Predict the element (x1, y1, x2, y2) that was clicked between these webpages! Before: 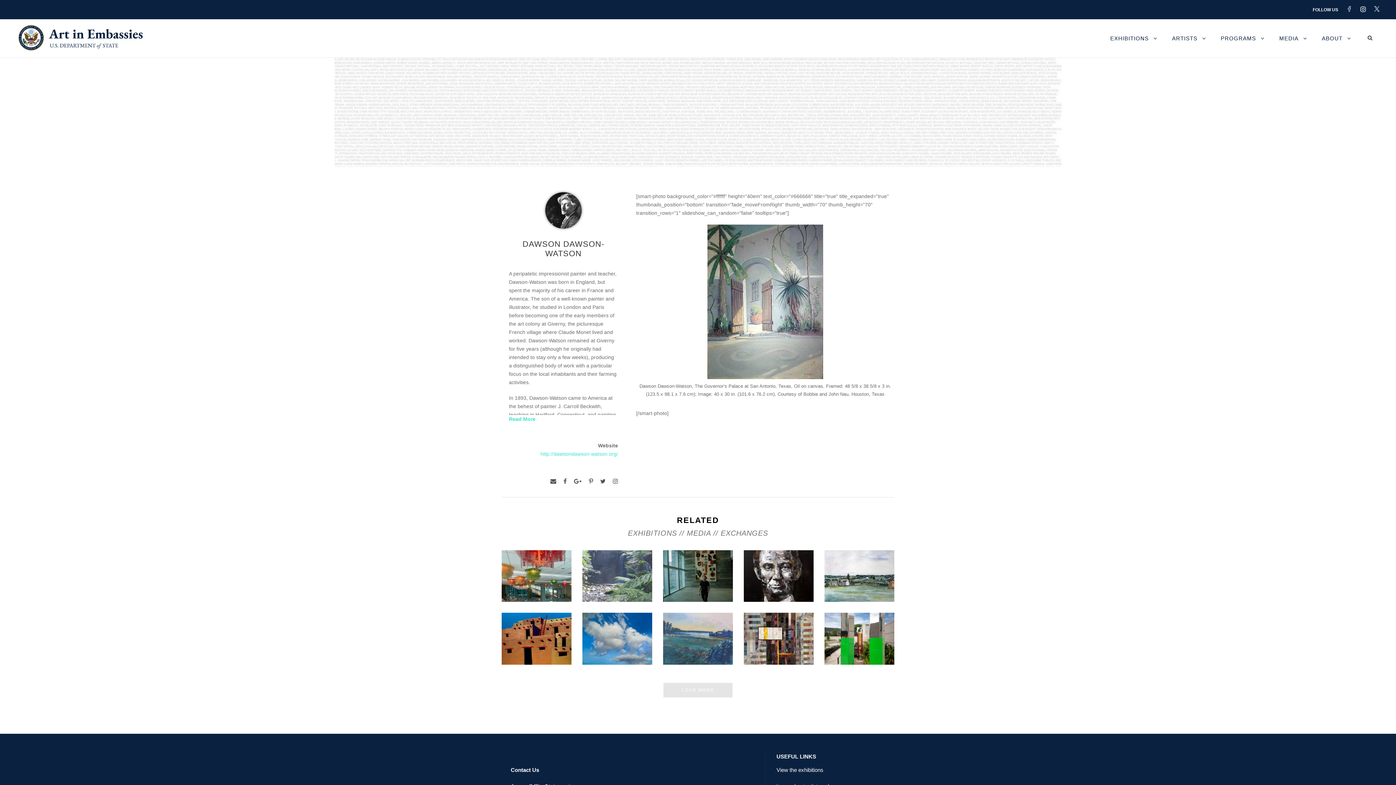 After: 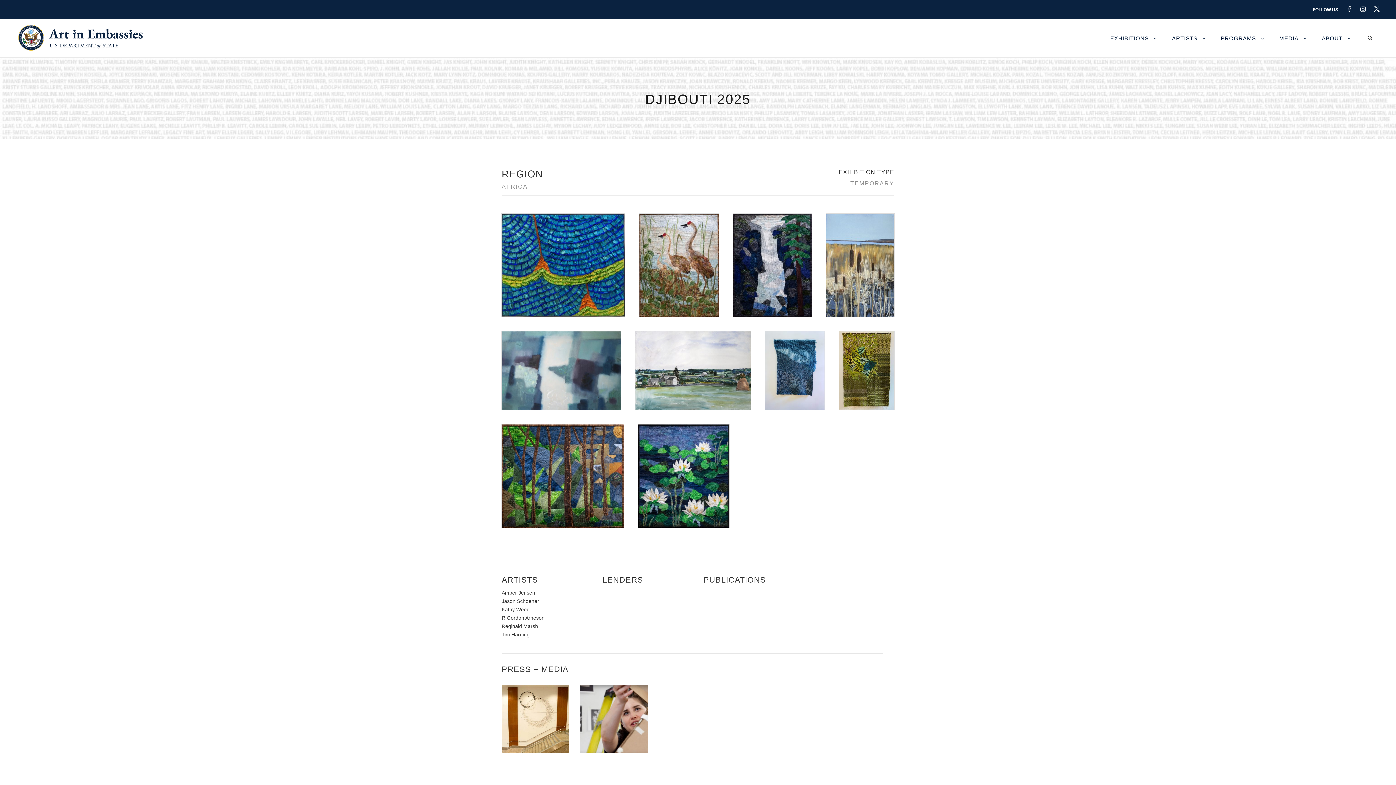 Action: label: DJIBOUTI 2025 bbox: (839, 584, 879, 589)